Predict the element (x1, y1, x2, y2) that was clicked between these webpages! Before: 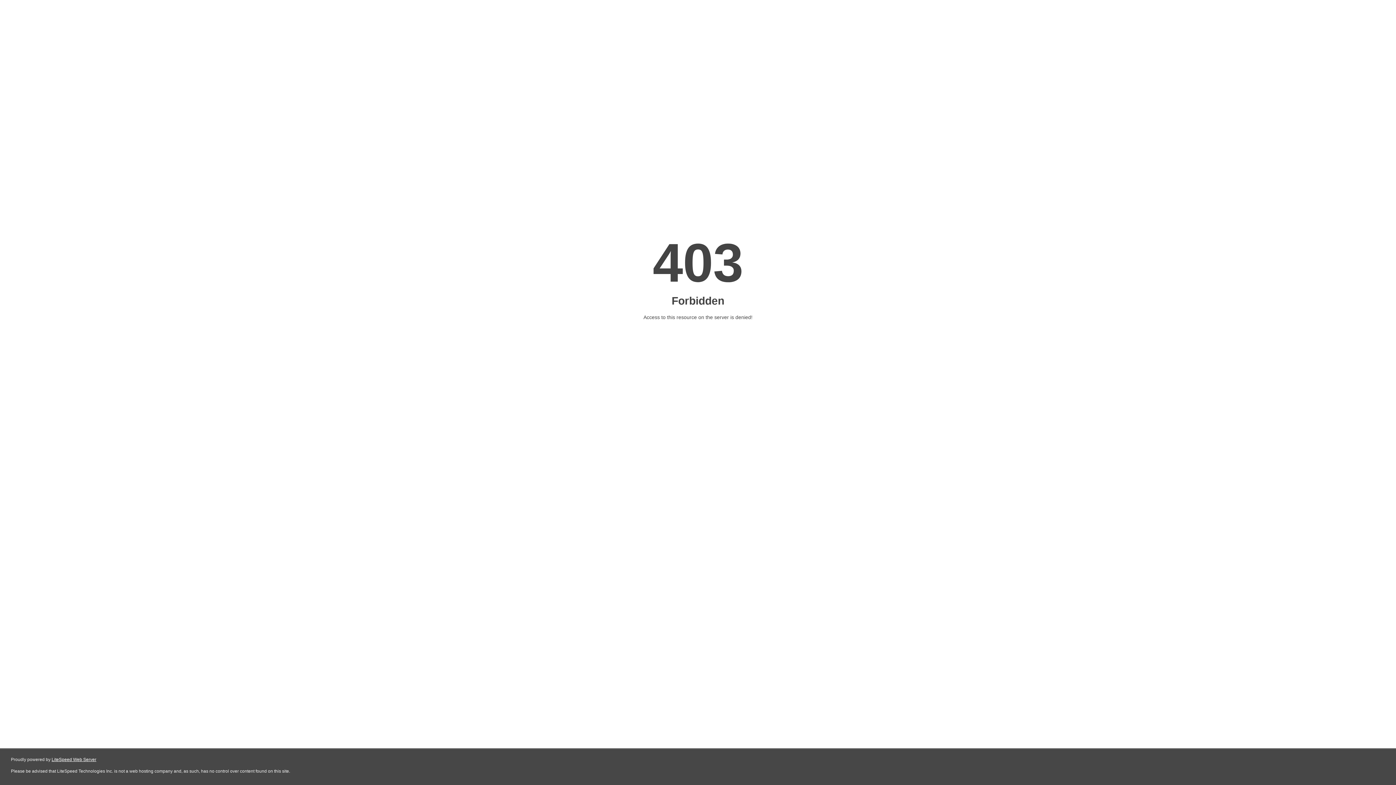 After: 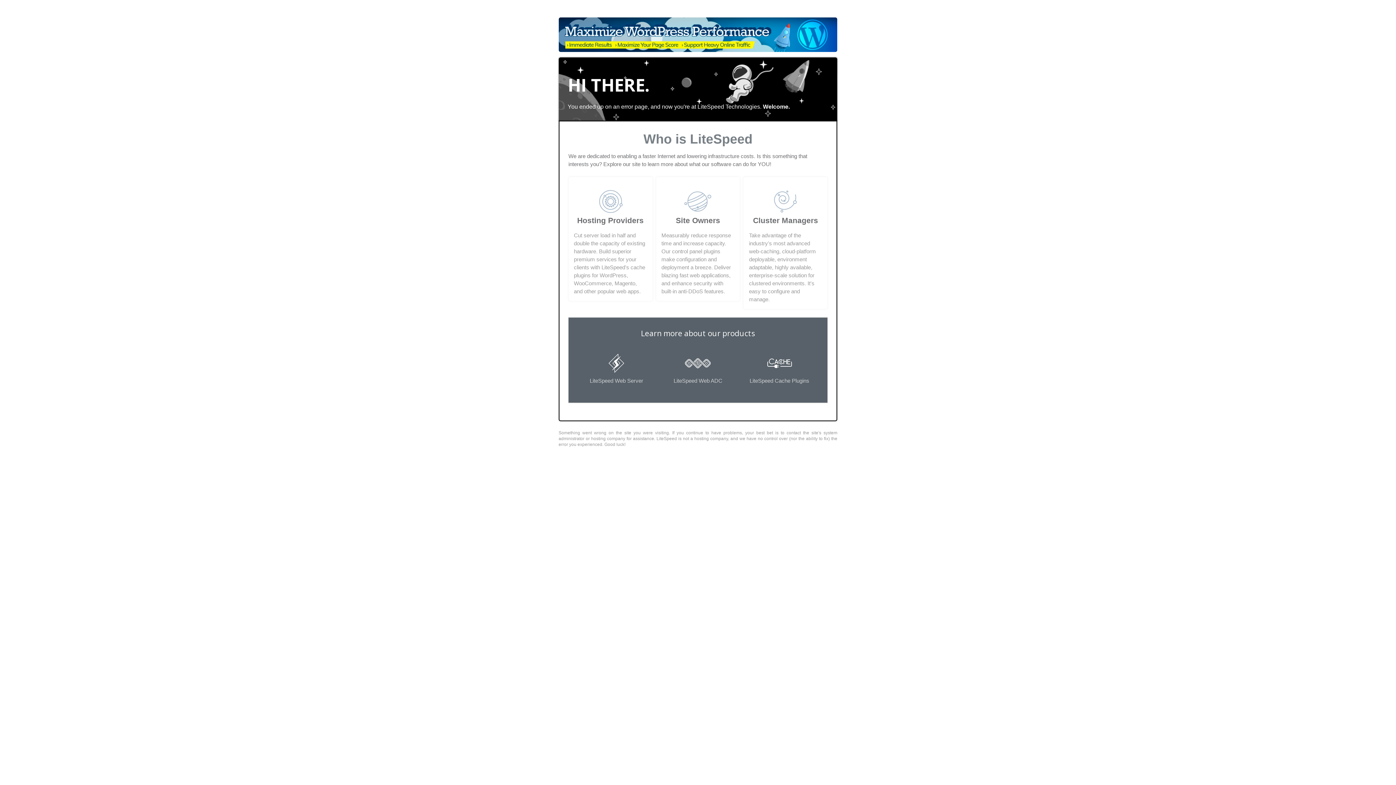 Action: label: LiteSpeed Web Server bbox: (51, 757, 96, 762)